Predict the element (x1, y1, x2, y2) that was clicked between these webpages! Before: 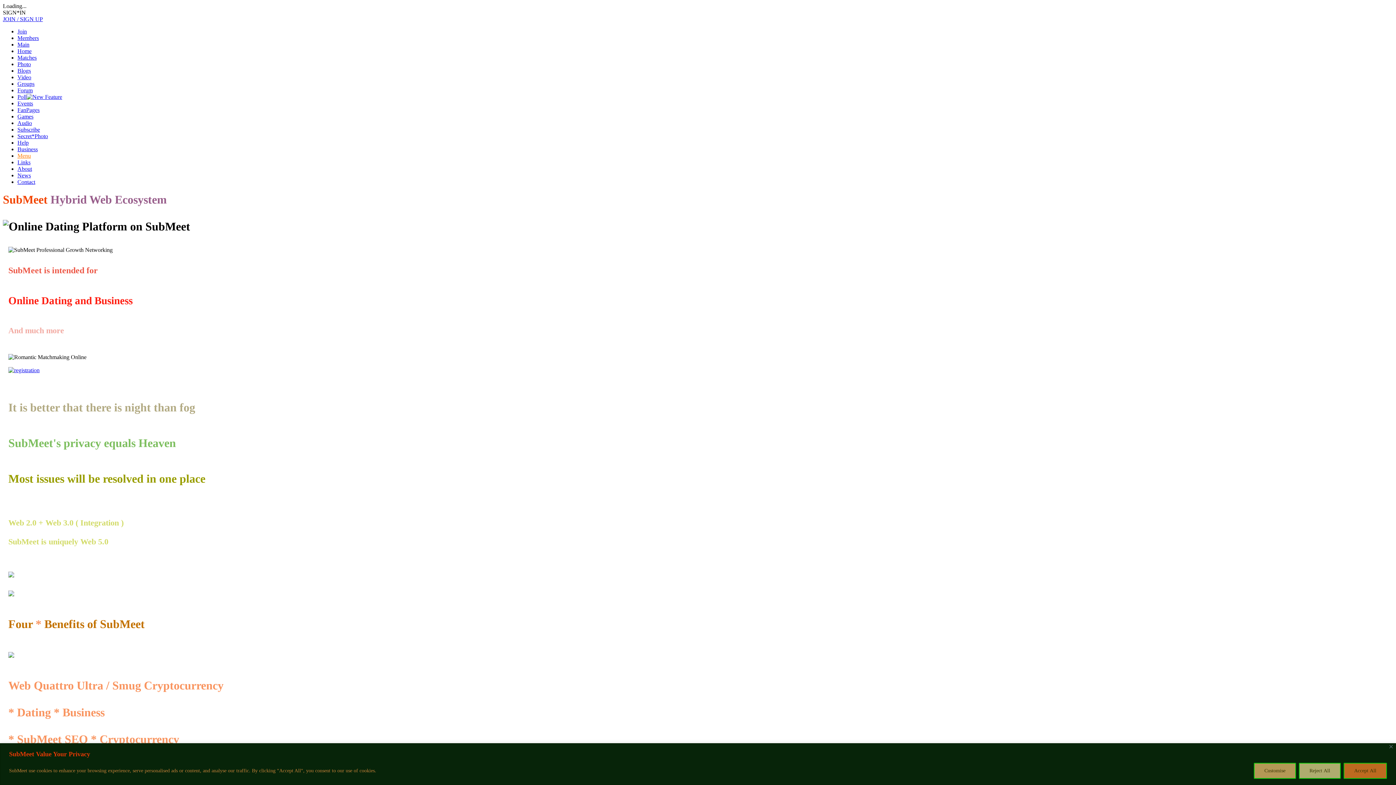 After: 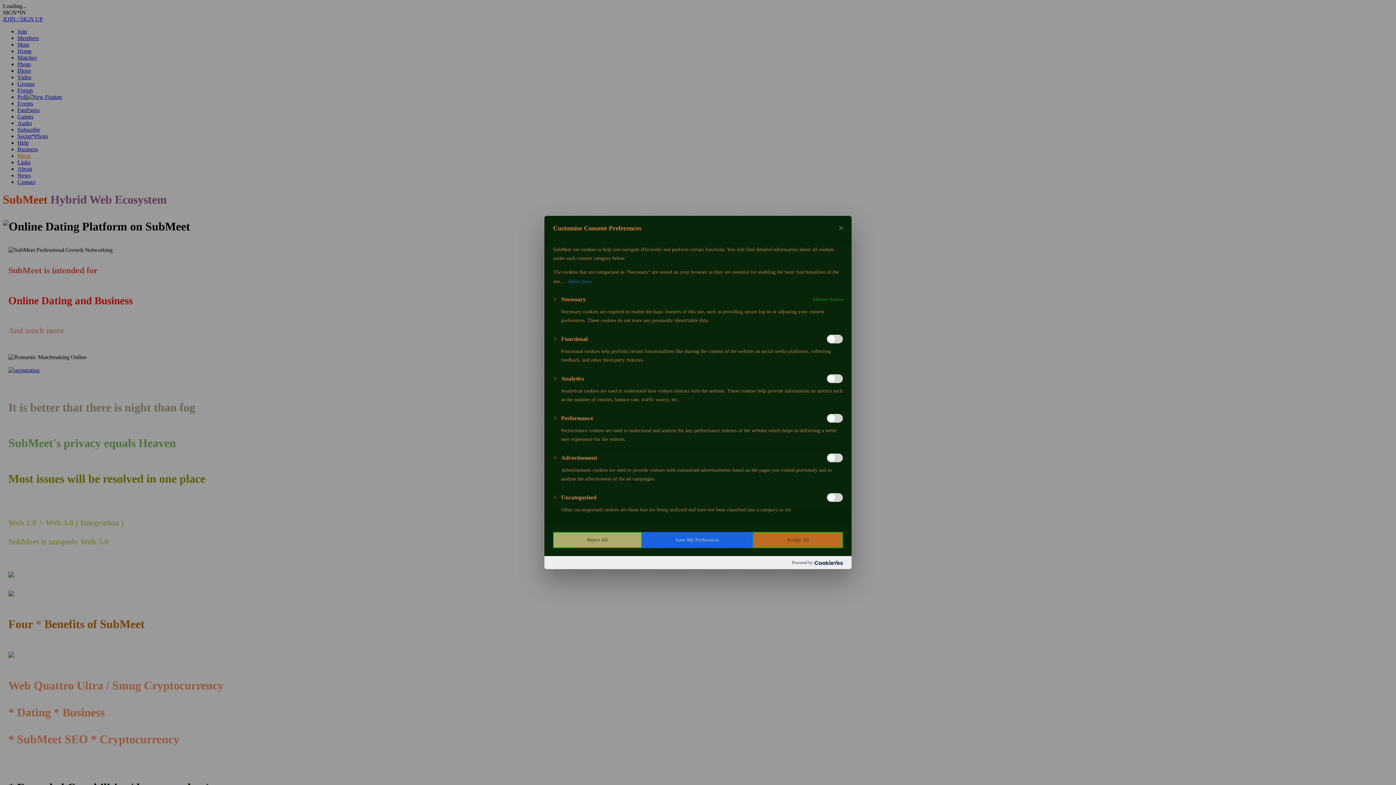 Action: label: Customise bbox: (1254, 763, 1296, 779)